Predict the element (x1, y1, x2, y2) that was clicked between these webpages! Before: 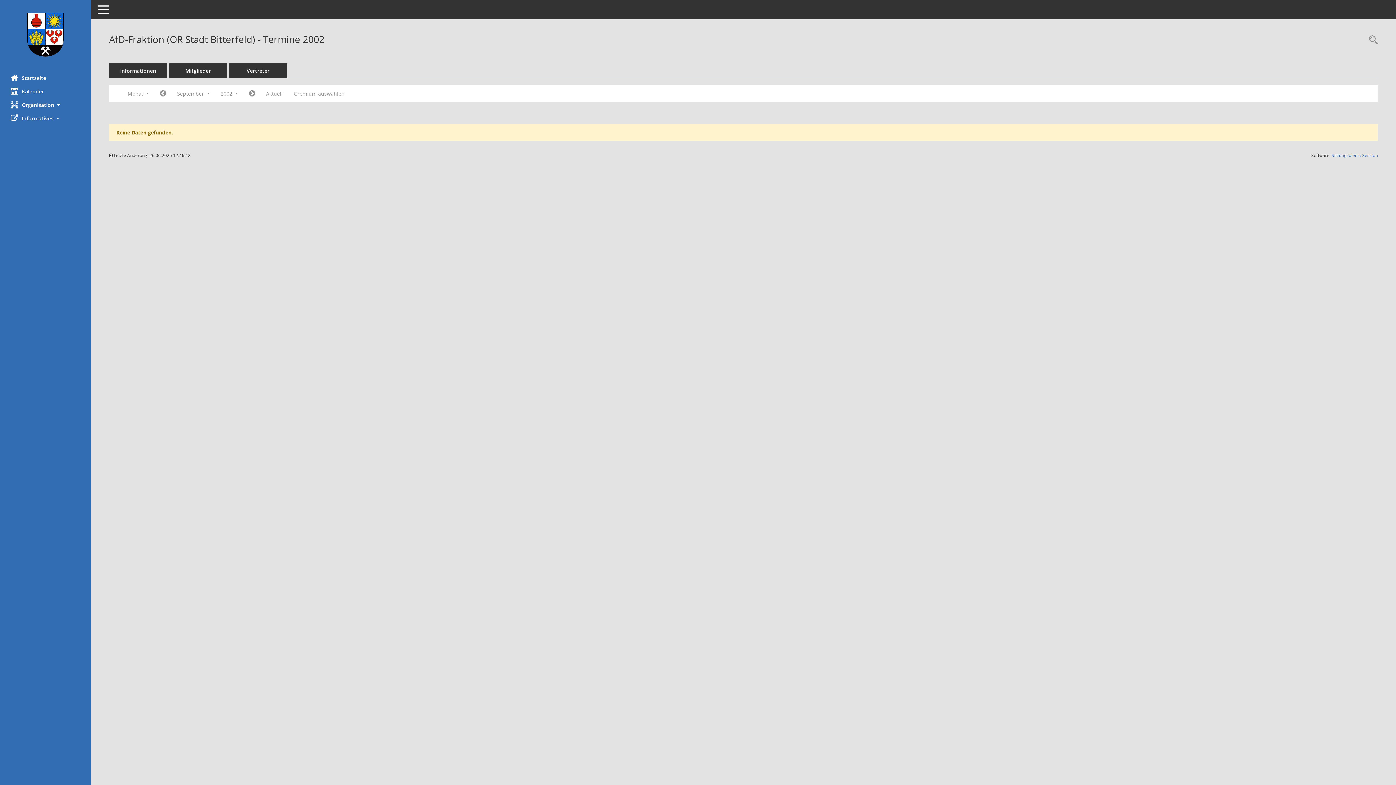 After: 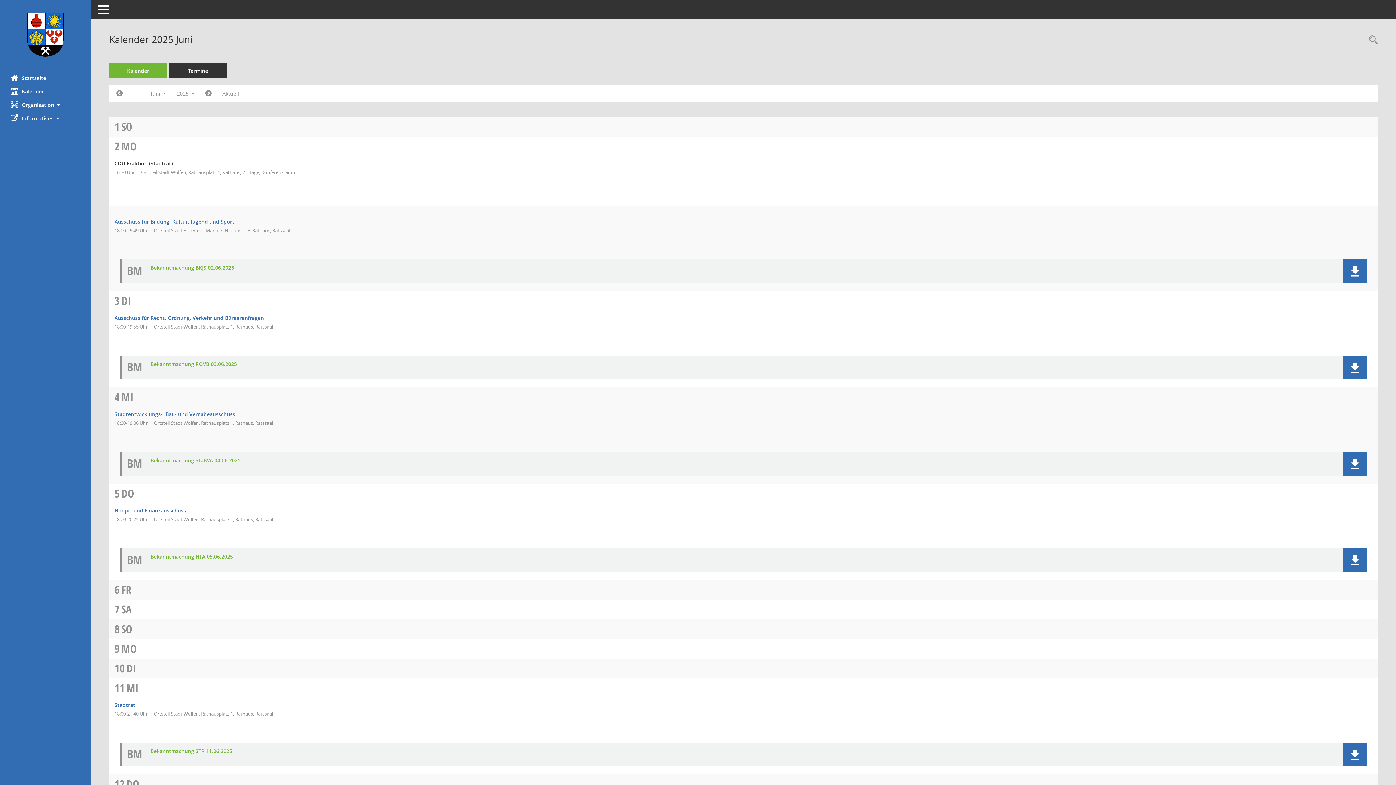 Action: label: Diese Seite enthält eine kalendarische Übersicht der Sitzungstermine für einen Monat. bbox: (0, 84, 90, 98)